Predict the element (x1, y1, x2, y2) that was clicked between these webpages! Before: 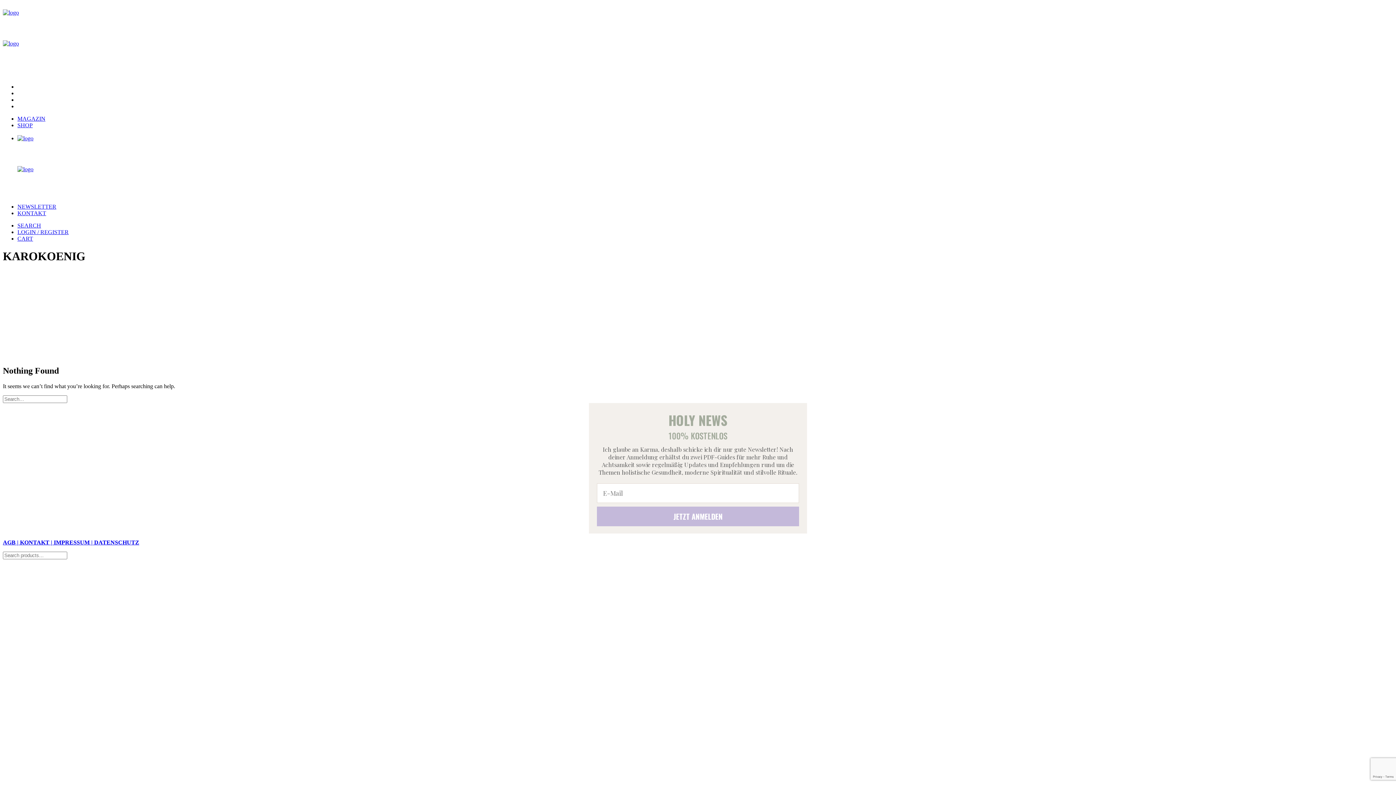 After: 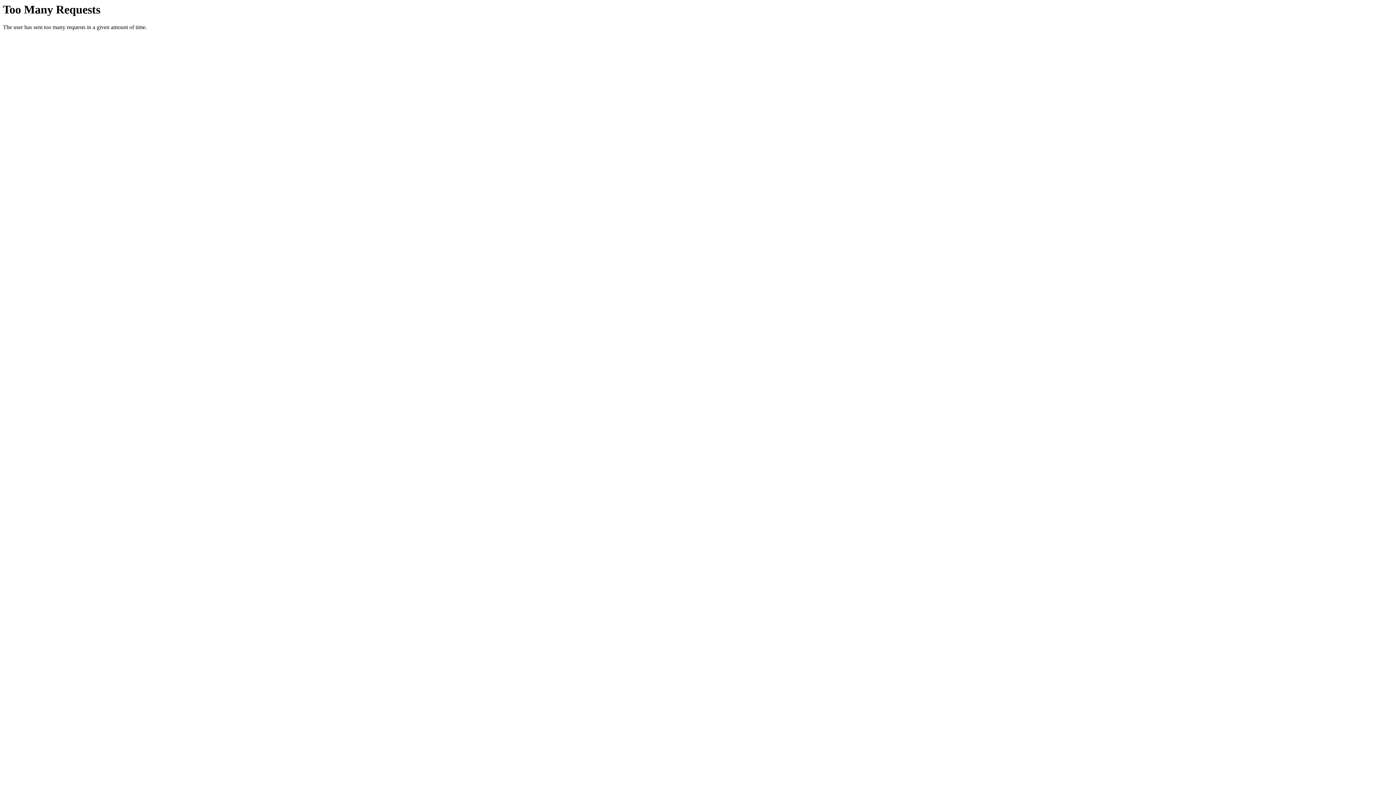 Action: label: DATENSCHUTZ bbox: (94, 539, 139, 545)